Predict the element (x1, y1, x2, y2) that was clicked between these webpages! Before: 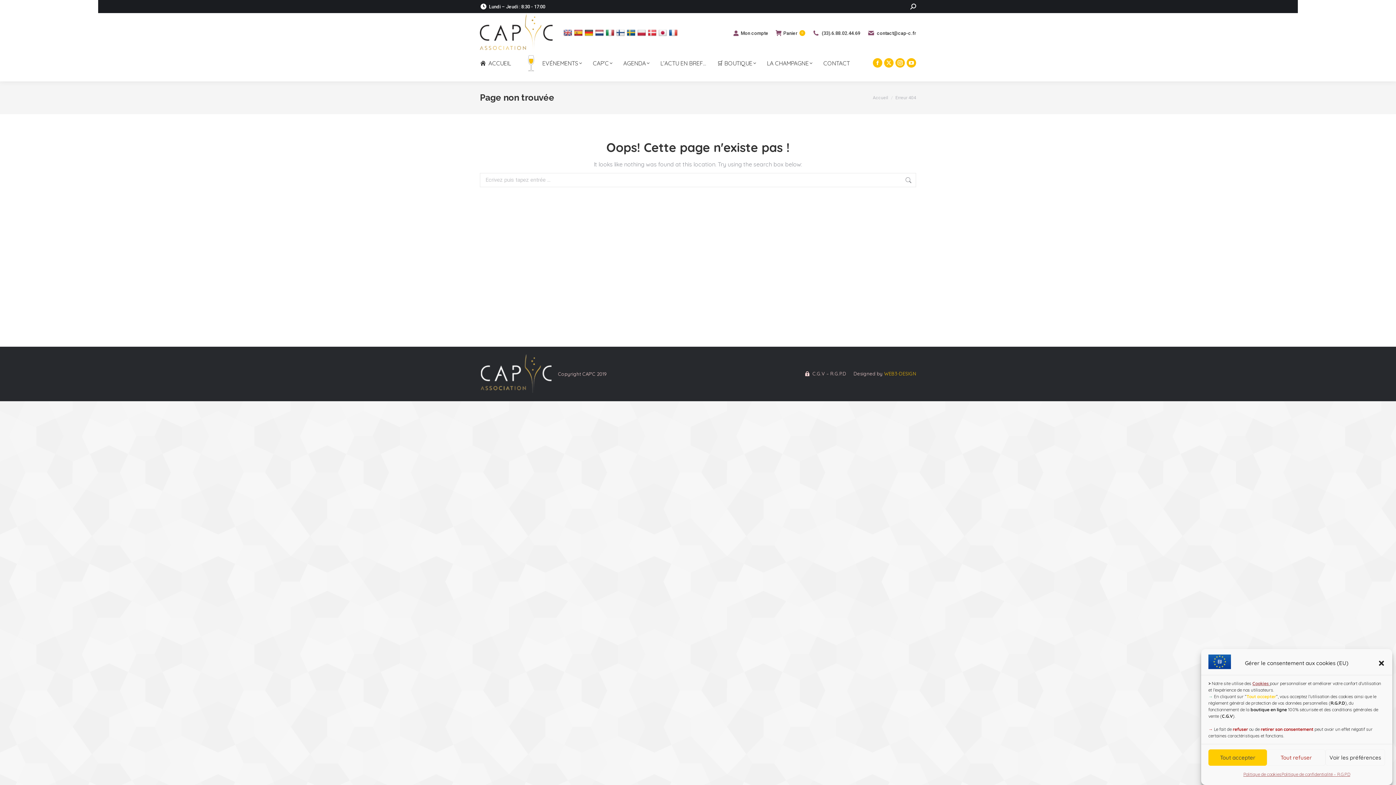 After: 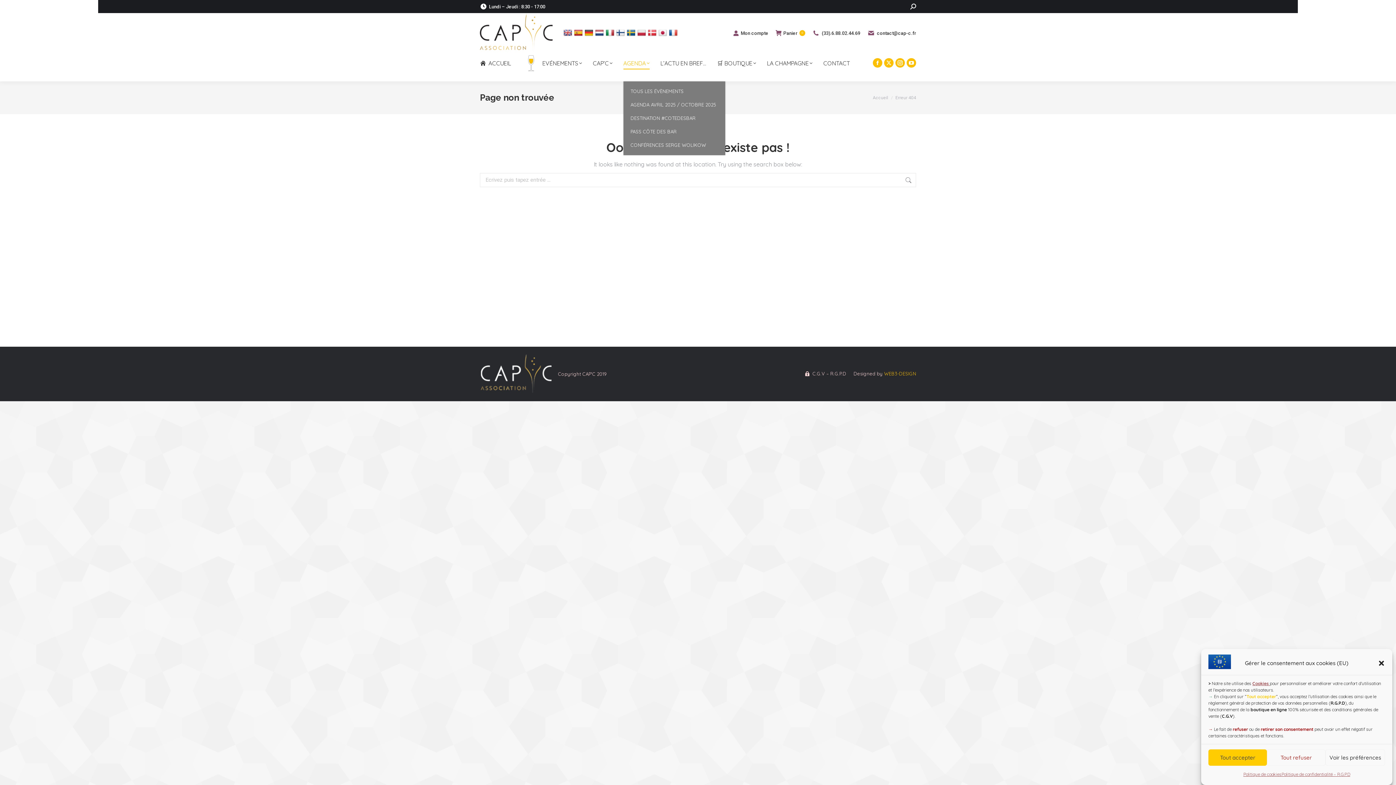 Action: bbox: (623, 52, 660, 74) label: AGENDA